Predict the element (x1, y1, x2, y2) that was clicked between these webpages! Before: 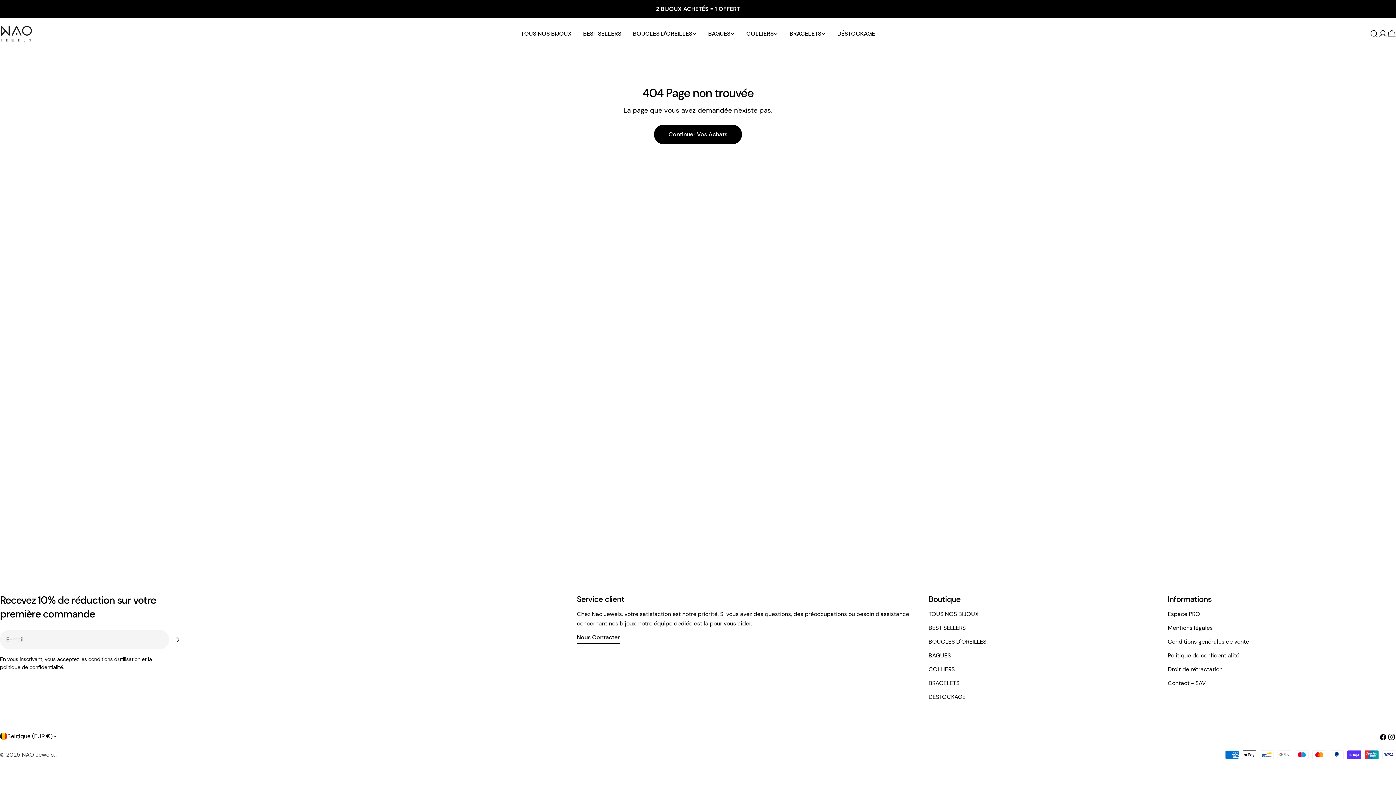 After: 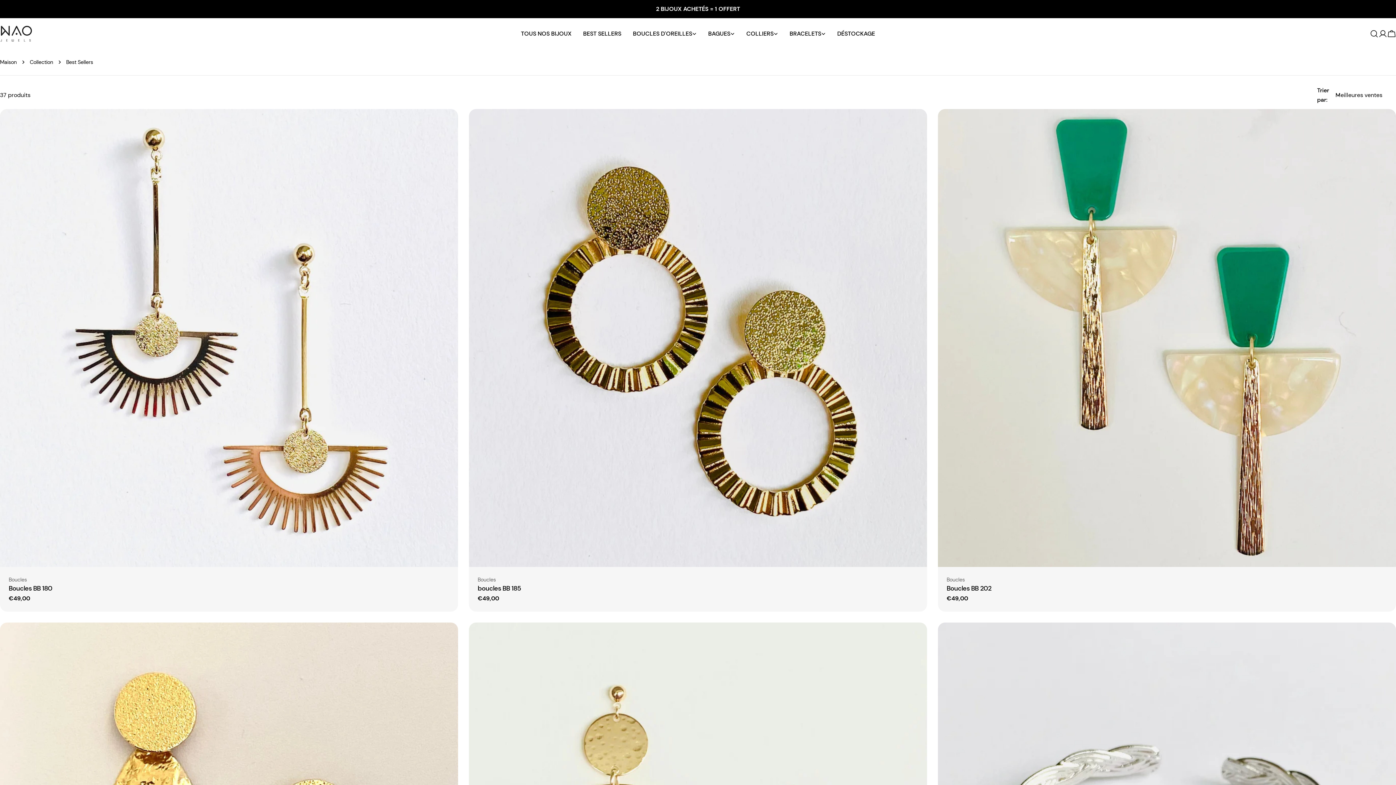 Action: bbox: (928, 624, 965, 632) label: BEST SELLERS